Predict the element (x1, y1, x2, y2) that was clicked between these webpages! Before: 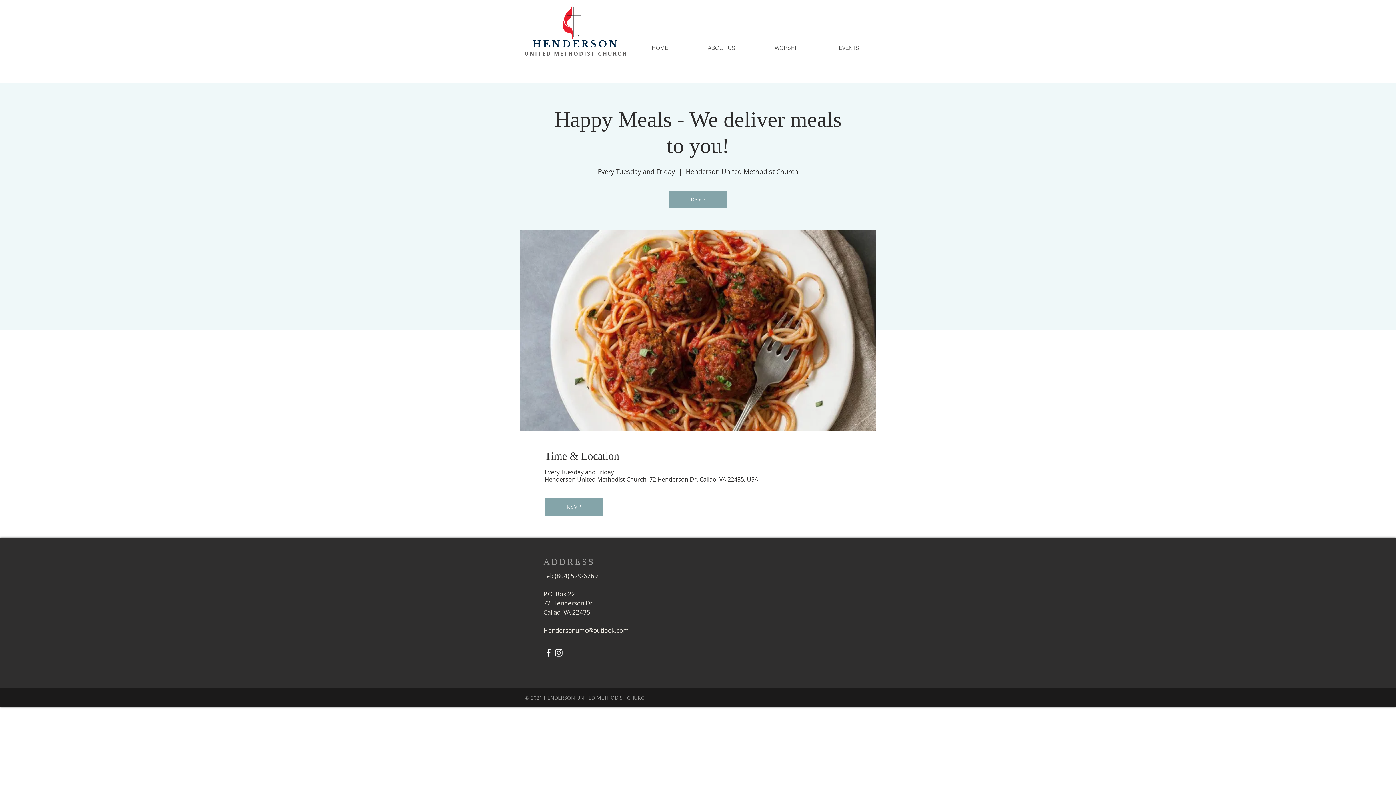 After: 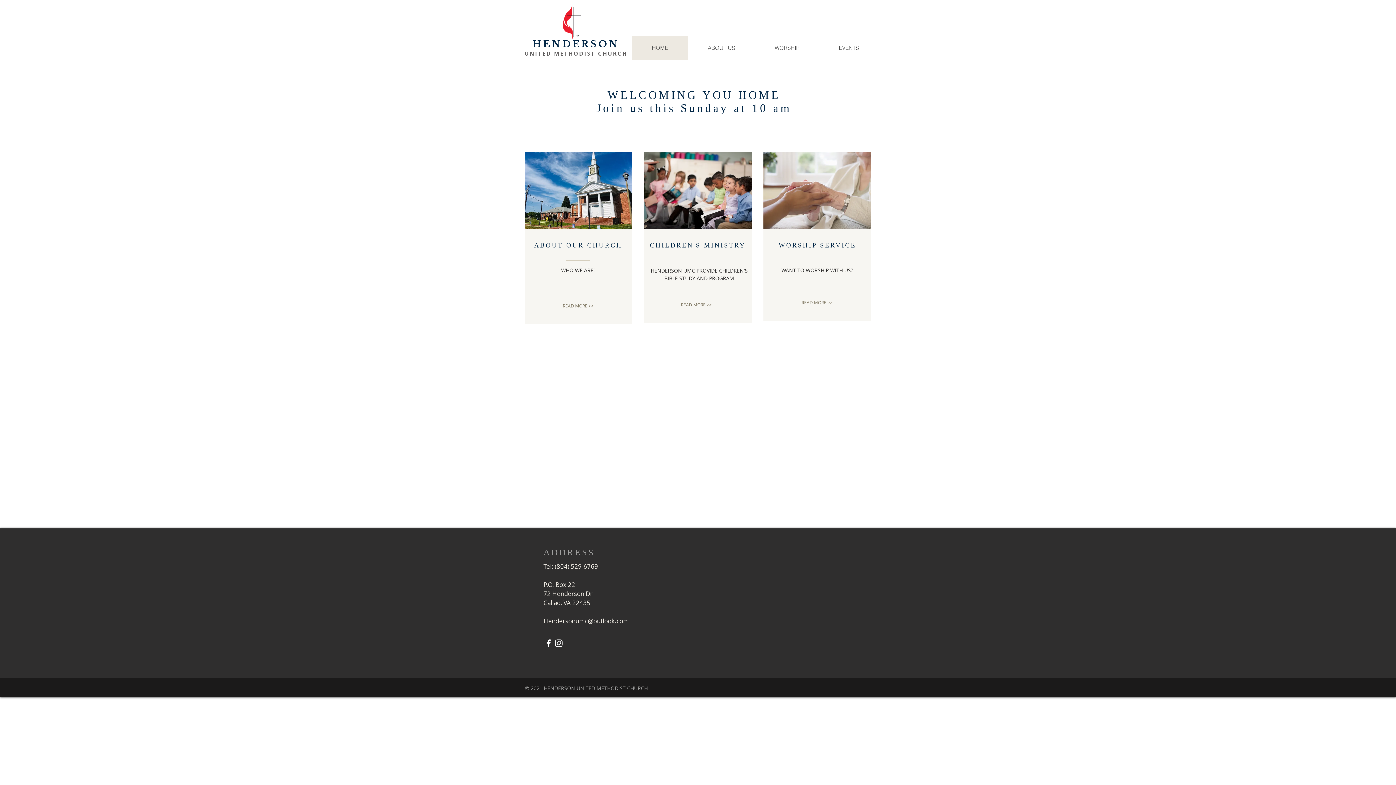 Action: label: HOME bbox: (632, 35, 688, 60)